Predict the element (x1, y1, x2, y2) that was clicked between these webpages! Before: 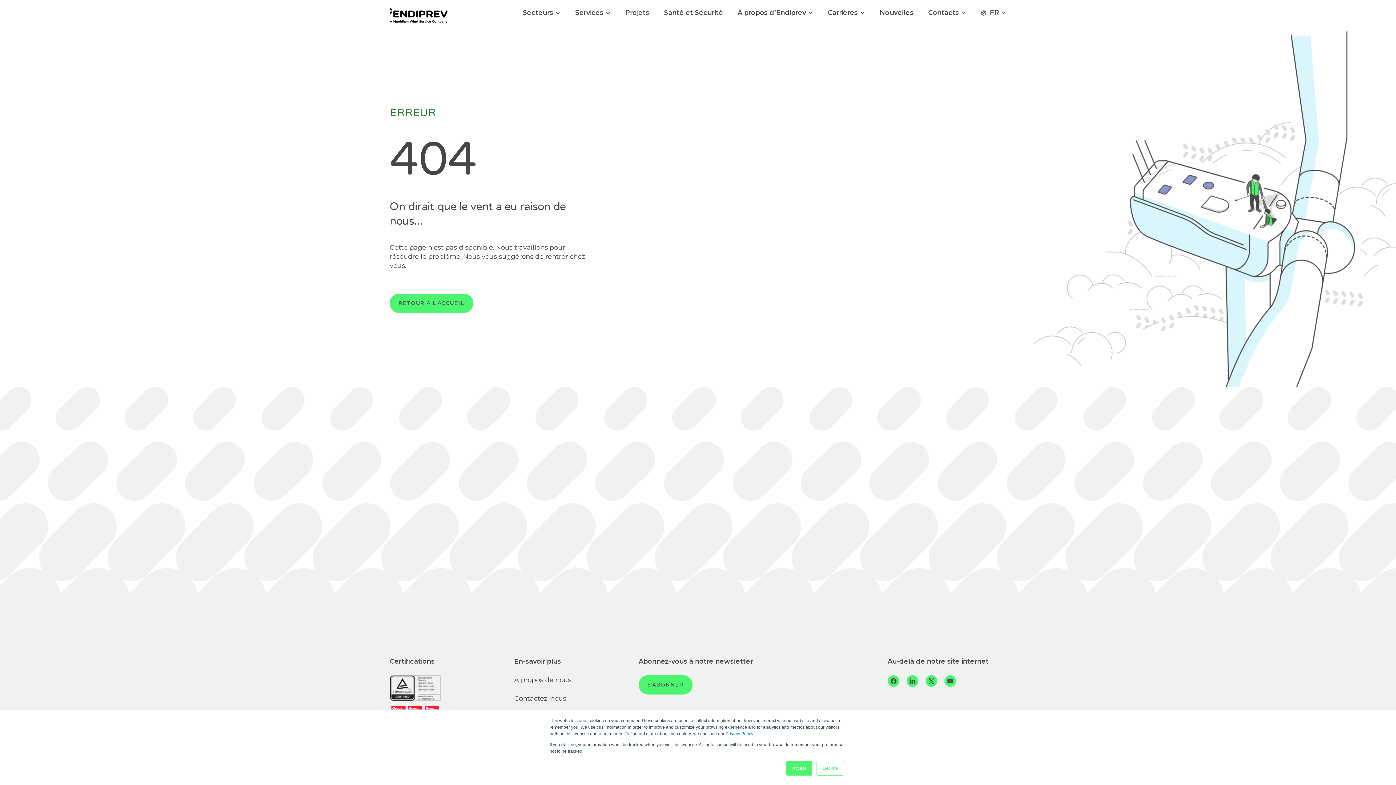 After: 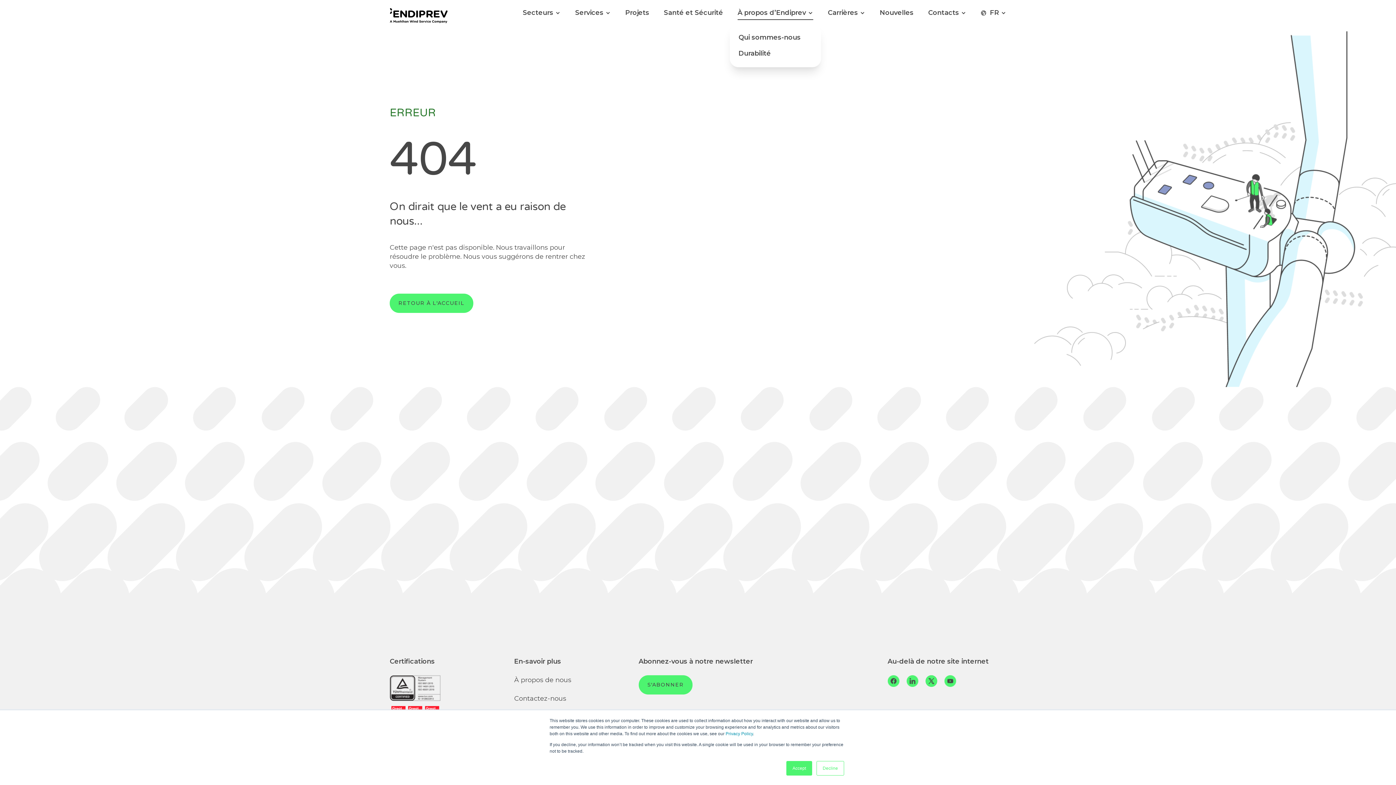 Action: bbox: (737, 7, 813, 17) label: À propos d’Endiprev